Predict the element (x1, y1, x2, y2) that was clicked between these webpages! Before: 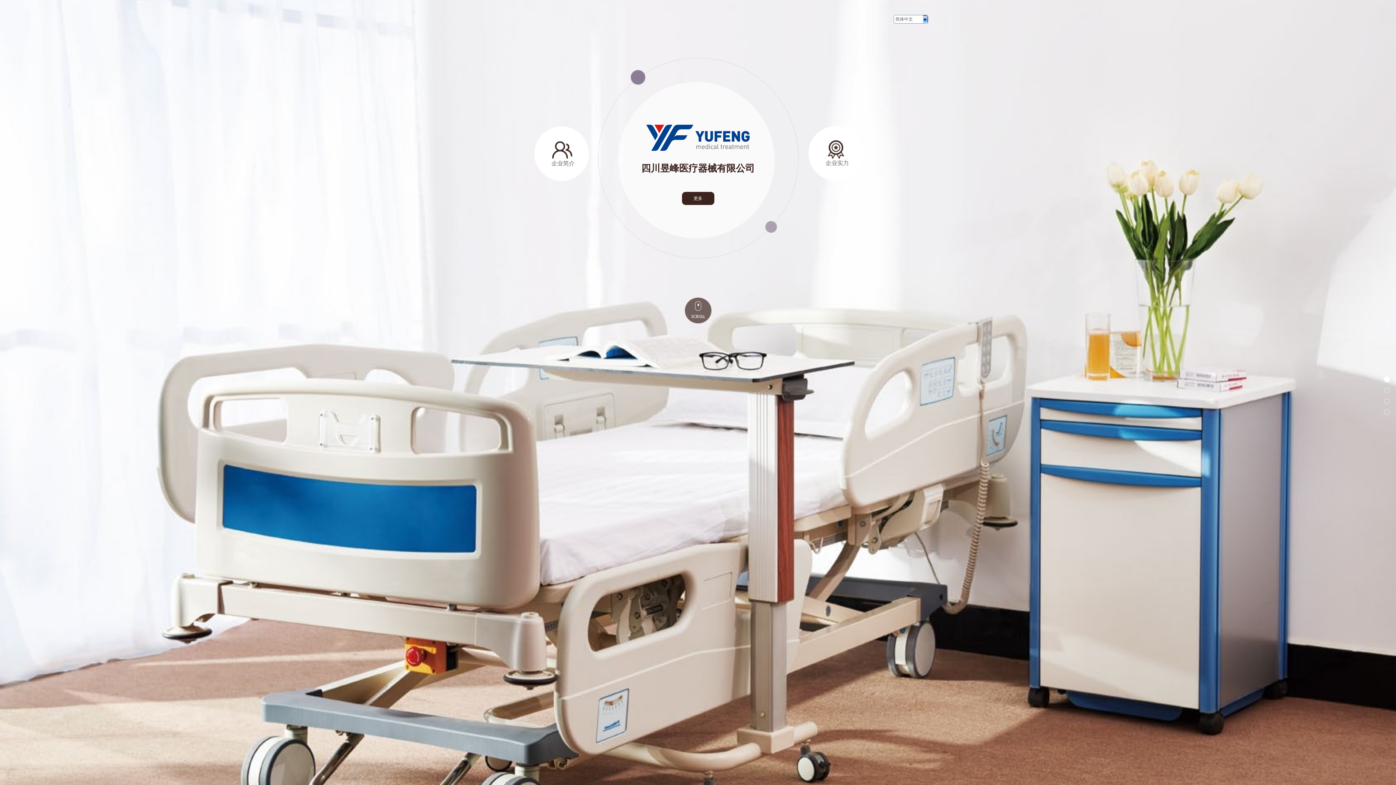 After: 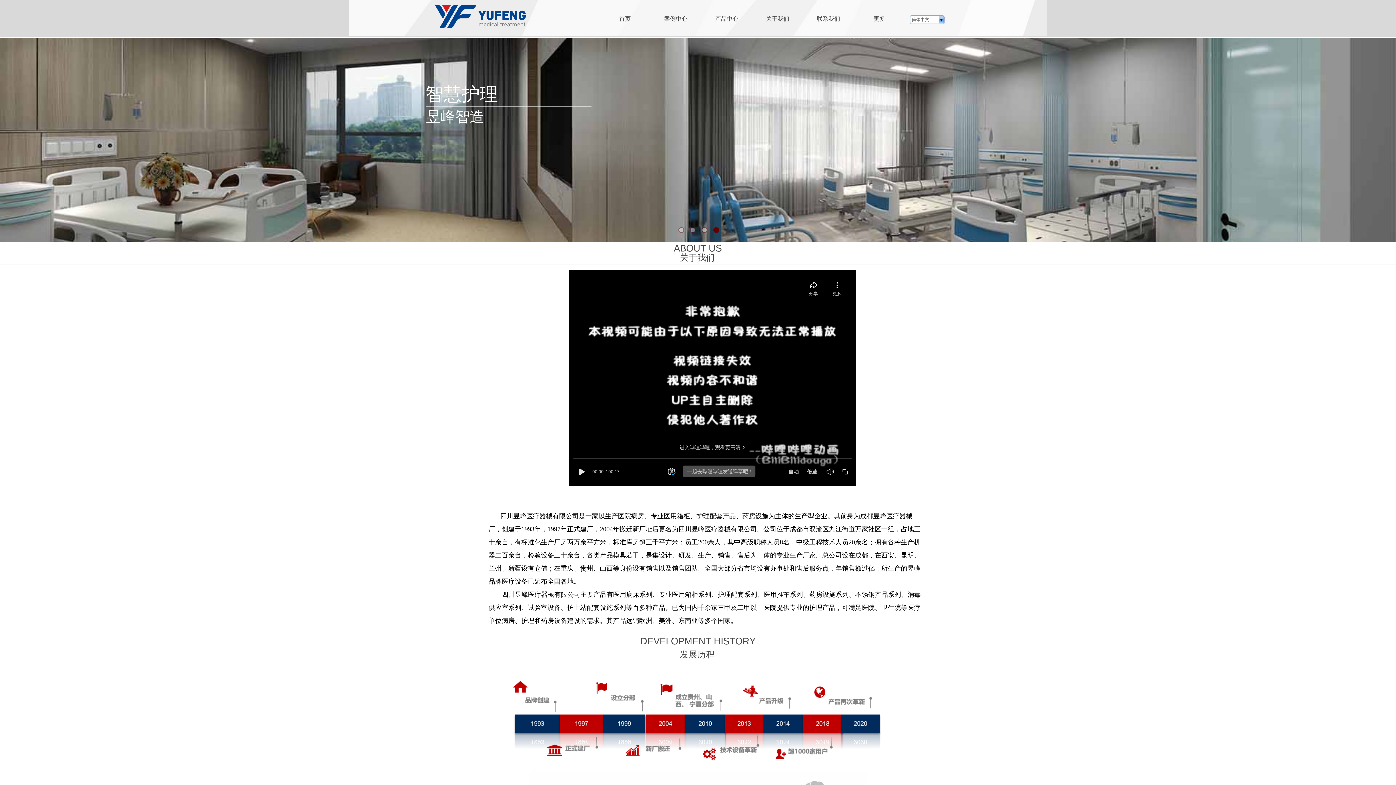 Action: bbox: (682, 192, 714, 205) label: 更多